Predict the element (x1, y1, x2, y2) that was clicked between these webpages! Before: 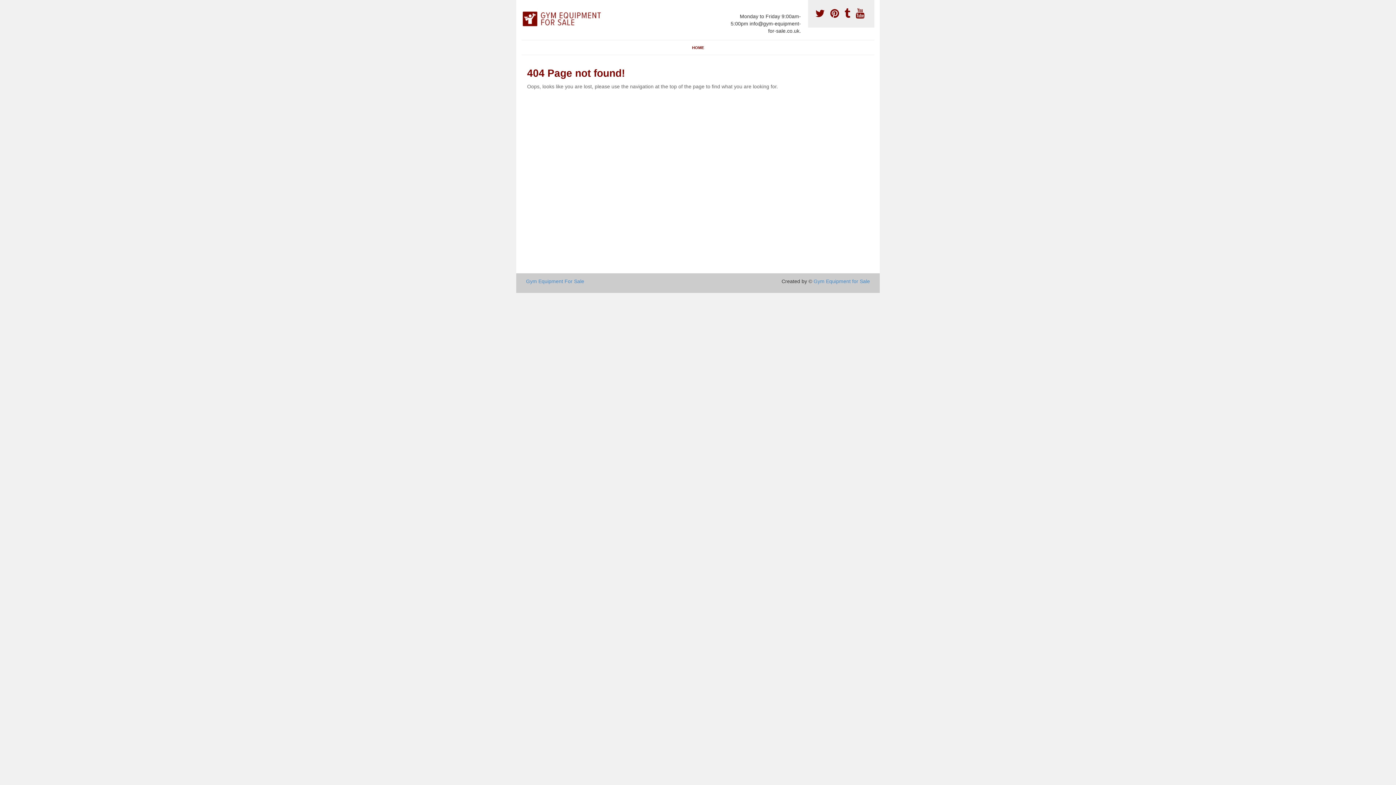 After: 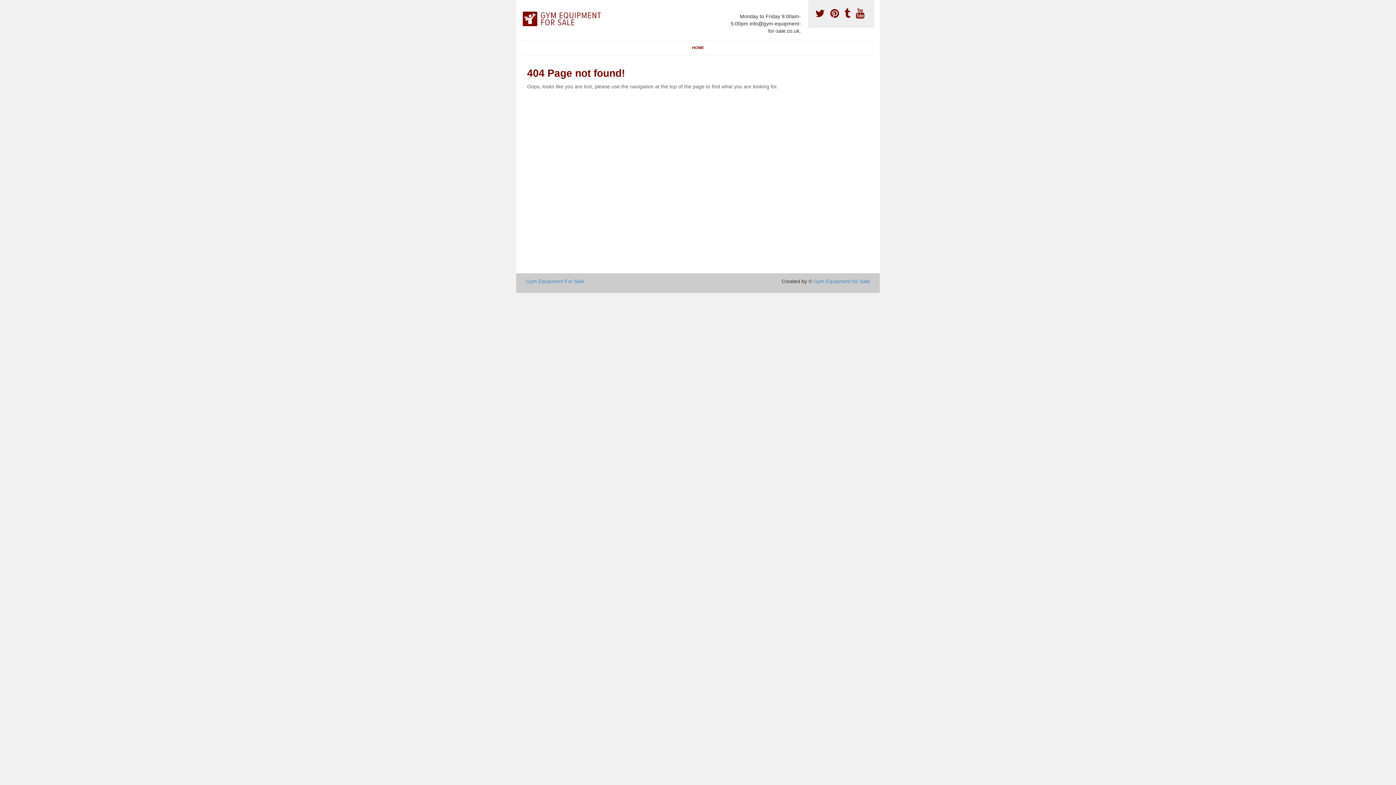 Action: bbox: (844, 8, 853, 19) label:  